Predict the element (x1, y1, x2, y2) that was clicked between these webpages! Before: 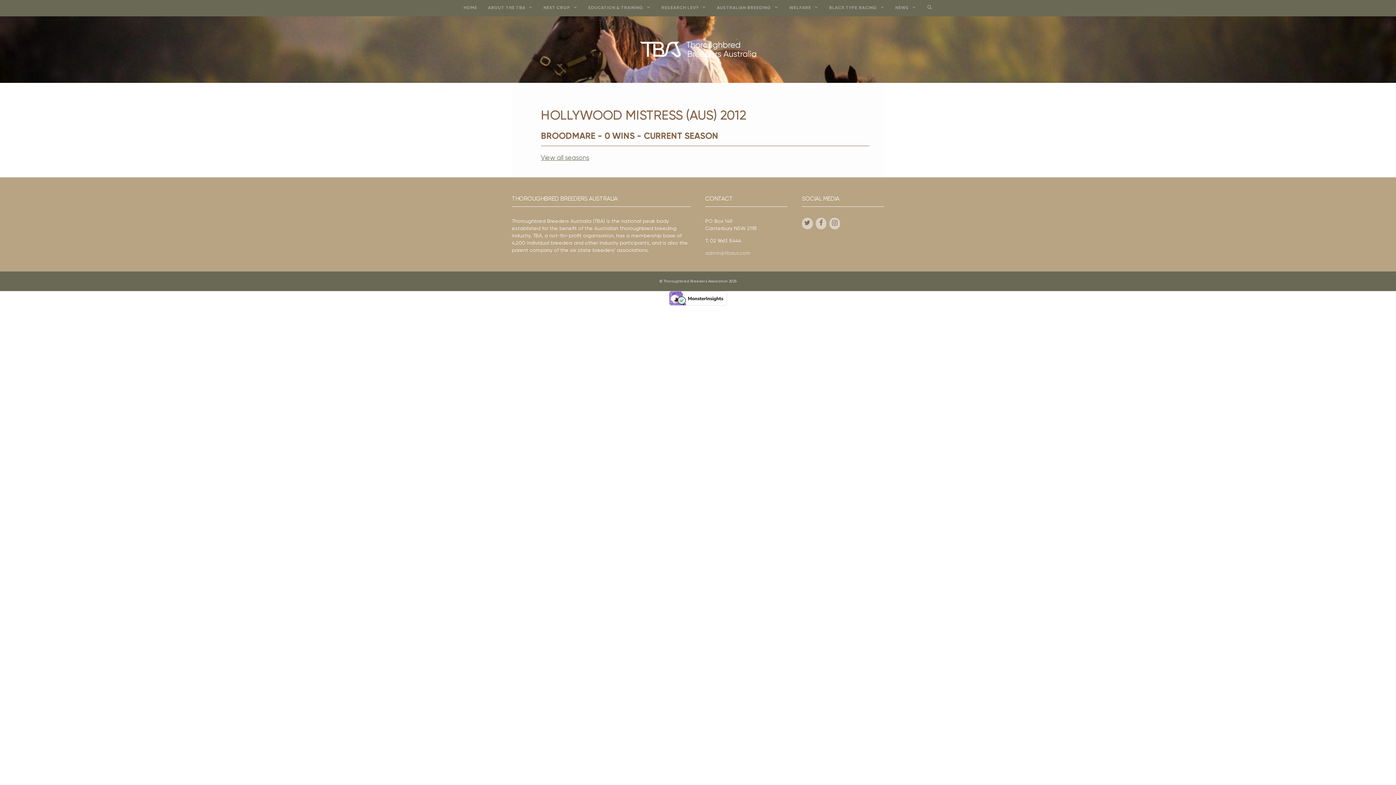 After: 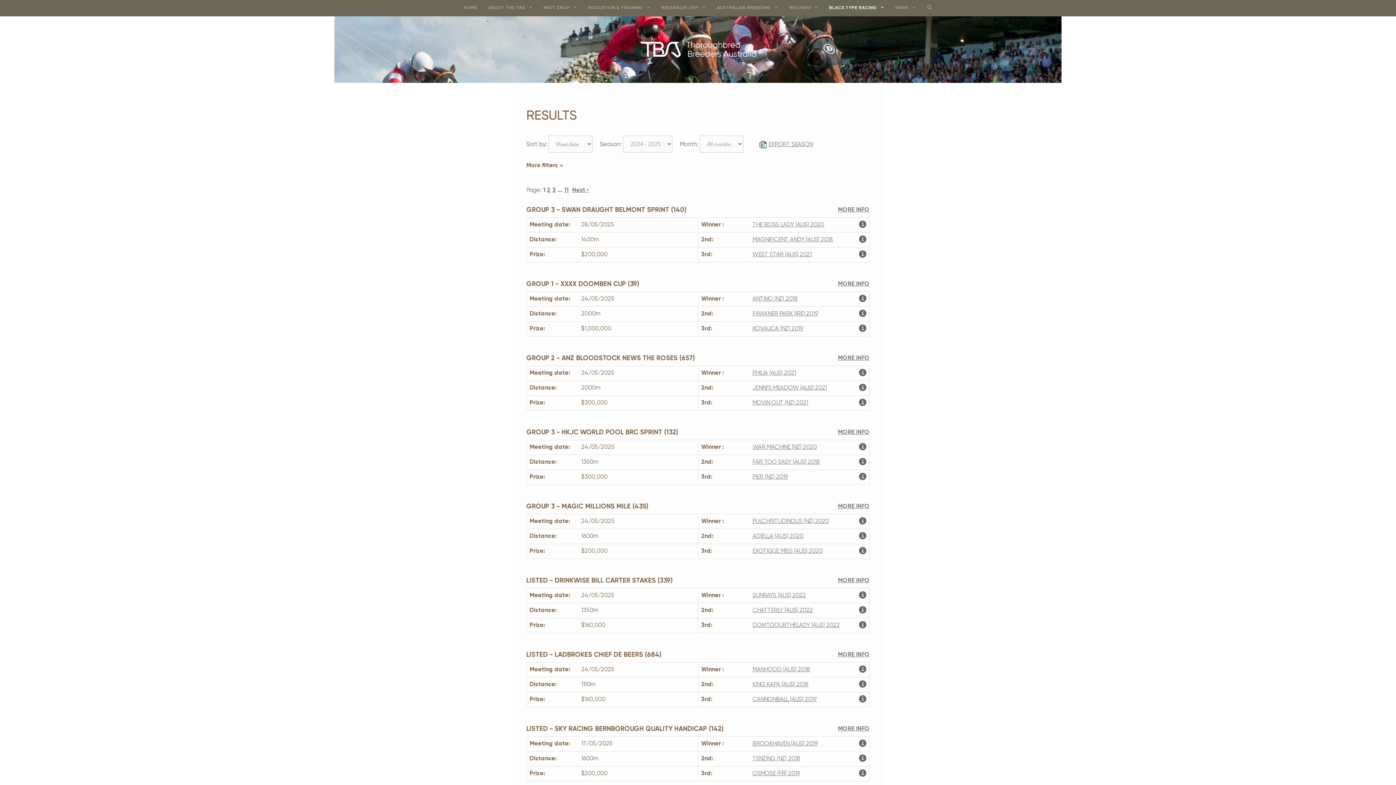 Action: label: BLACK TYPE RACING bbox: (823, 0, 889, 16)